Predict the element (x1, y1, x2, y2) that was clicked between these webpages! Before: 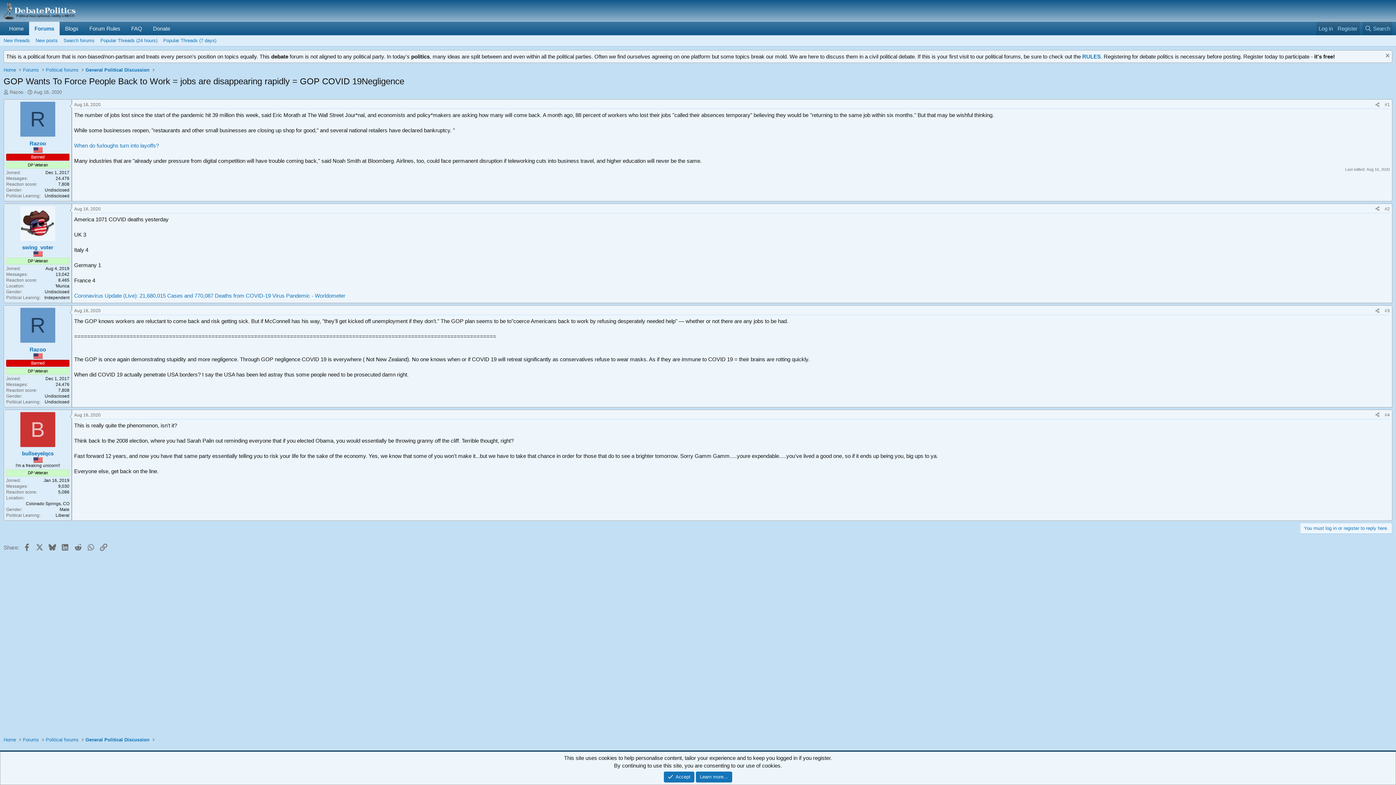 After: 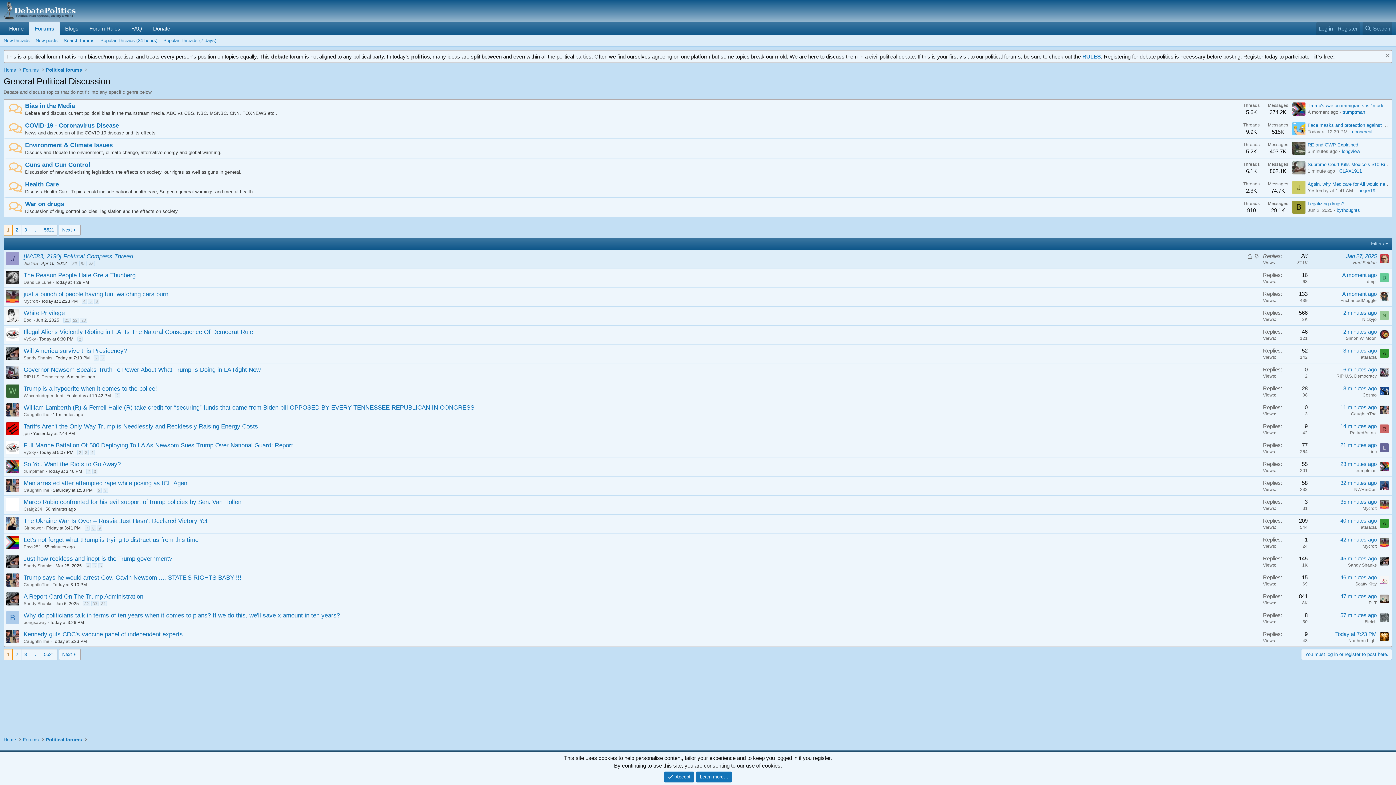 Action: bbox: (83, 65, 151, 74) label: General Political Discussion